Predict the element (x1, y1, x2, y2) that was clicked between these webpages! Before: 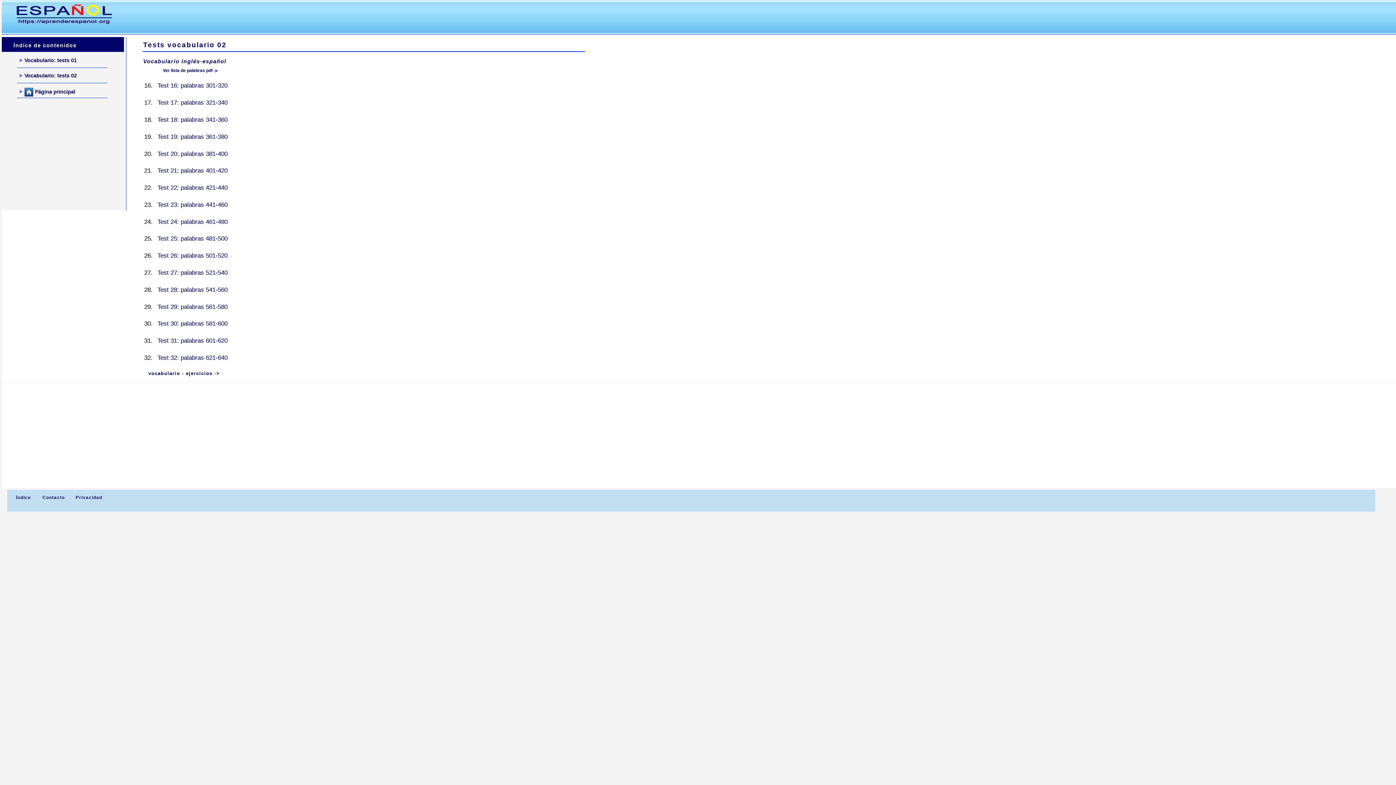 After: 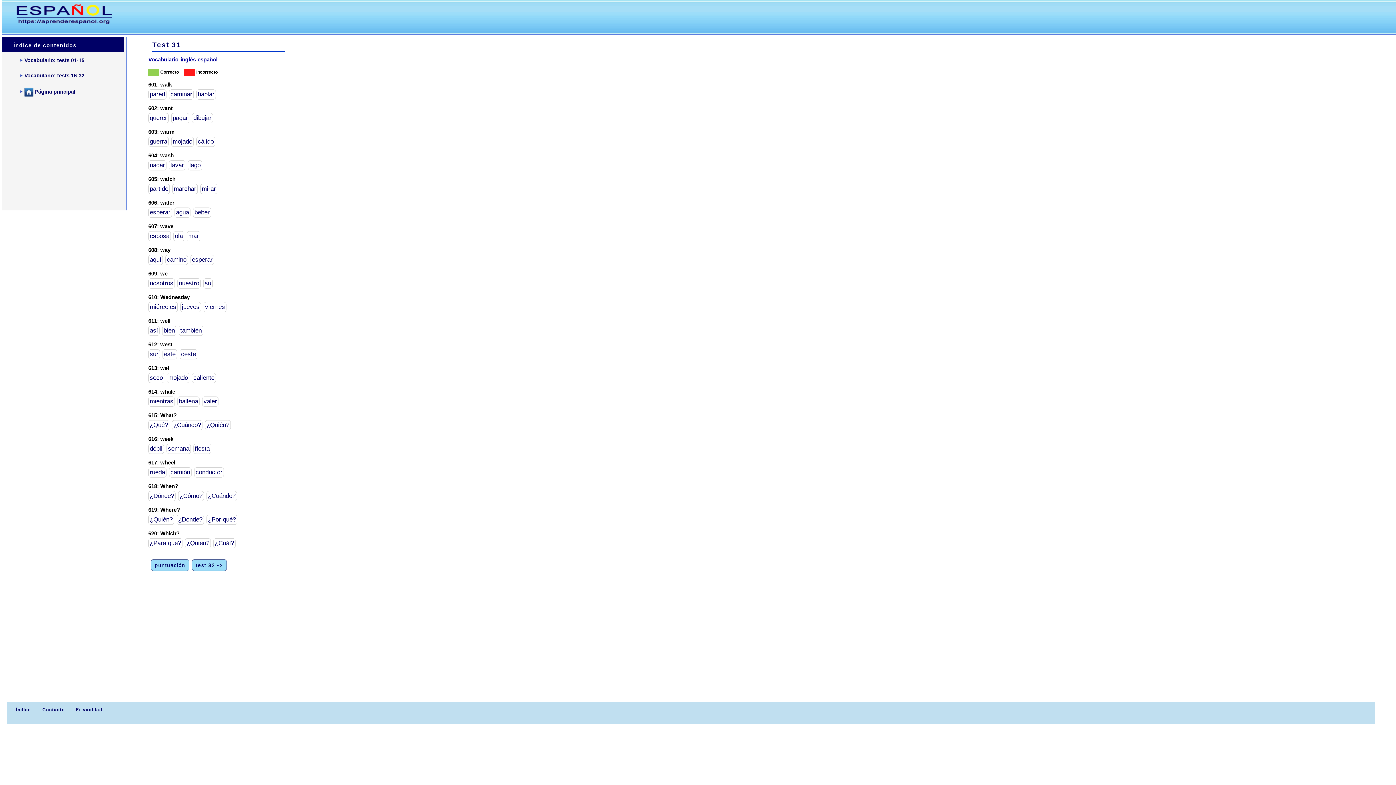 Action: bbox: (157, 337, 227, 344) label: Test 31: palabras 601-620